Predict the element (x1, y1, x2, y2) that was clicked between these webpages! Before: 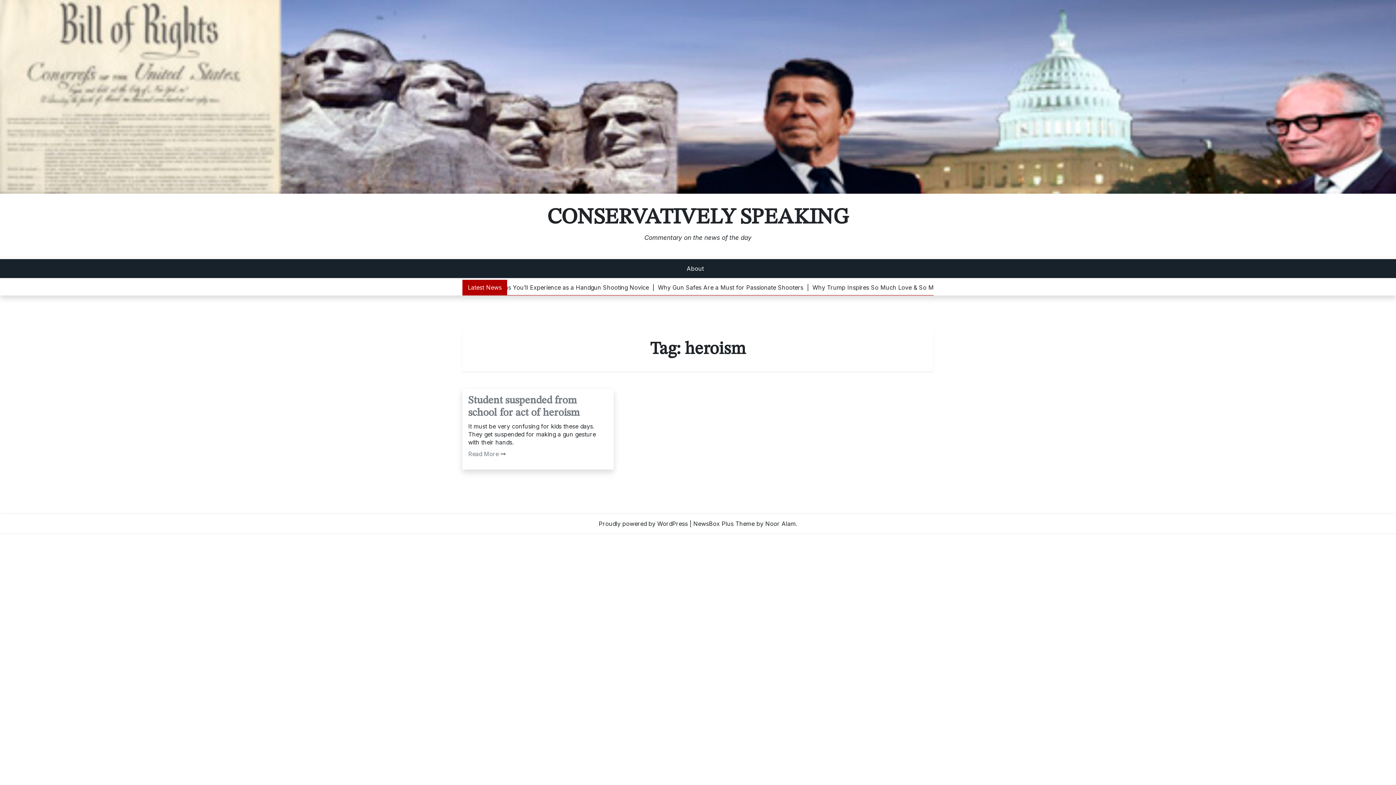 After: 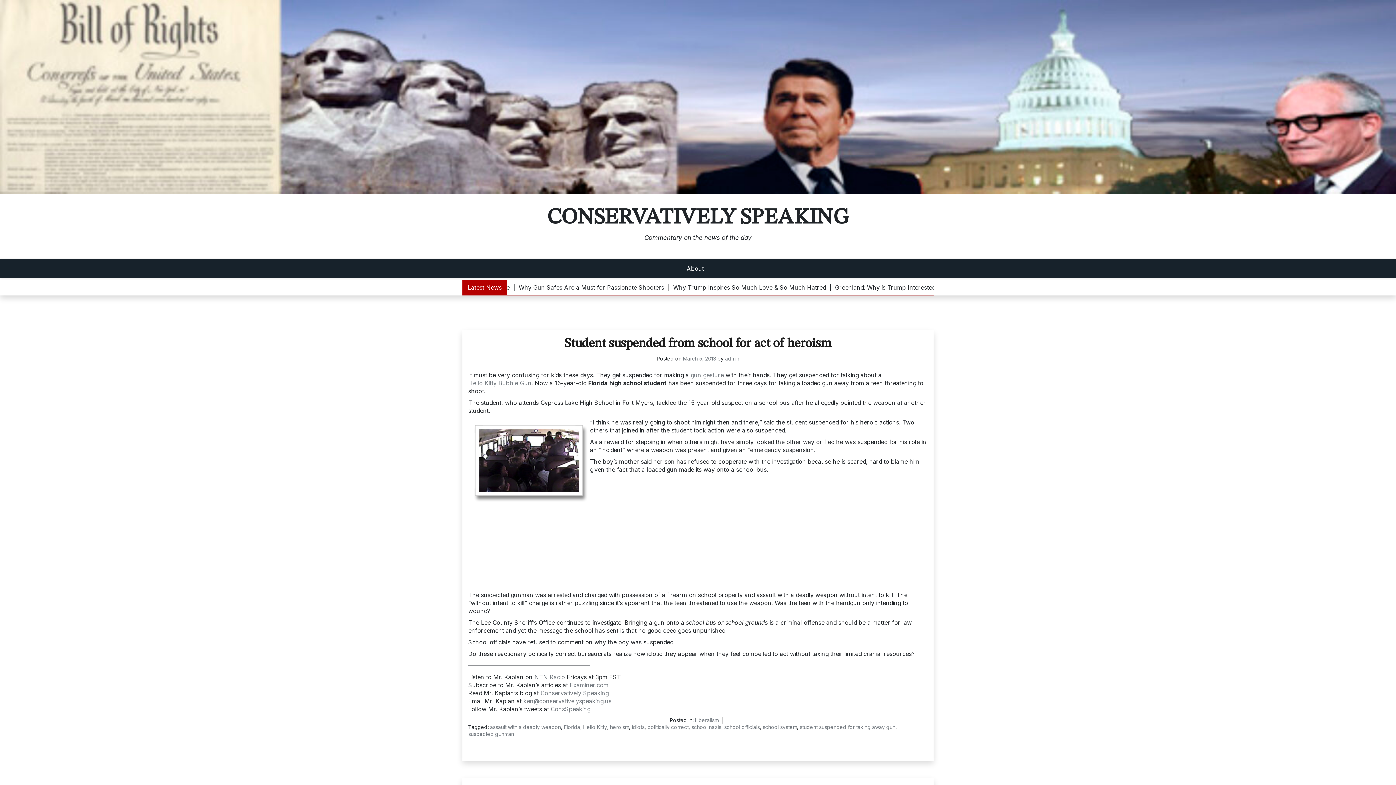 Action: bbox: (468, 395, 608, 419) label: Student suspended from school for act of heroism